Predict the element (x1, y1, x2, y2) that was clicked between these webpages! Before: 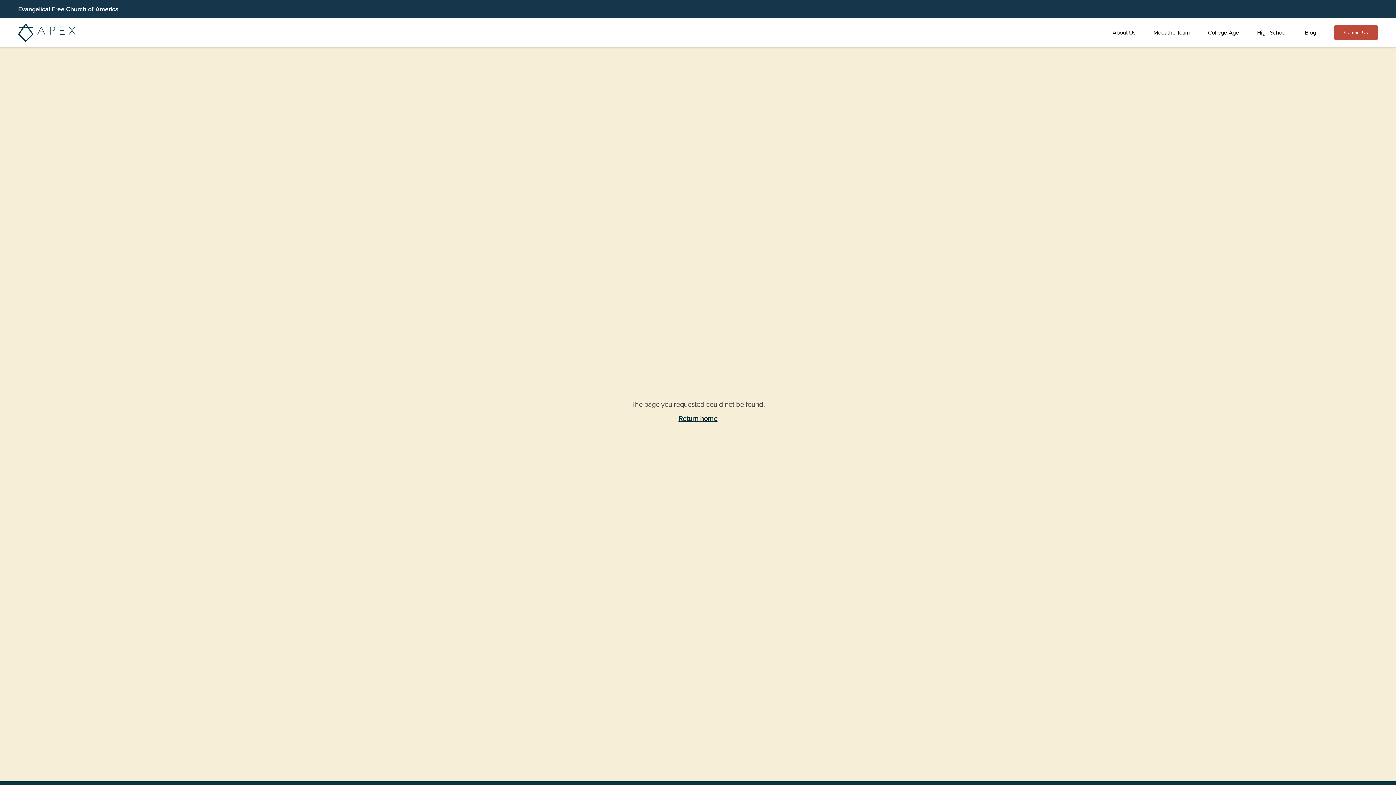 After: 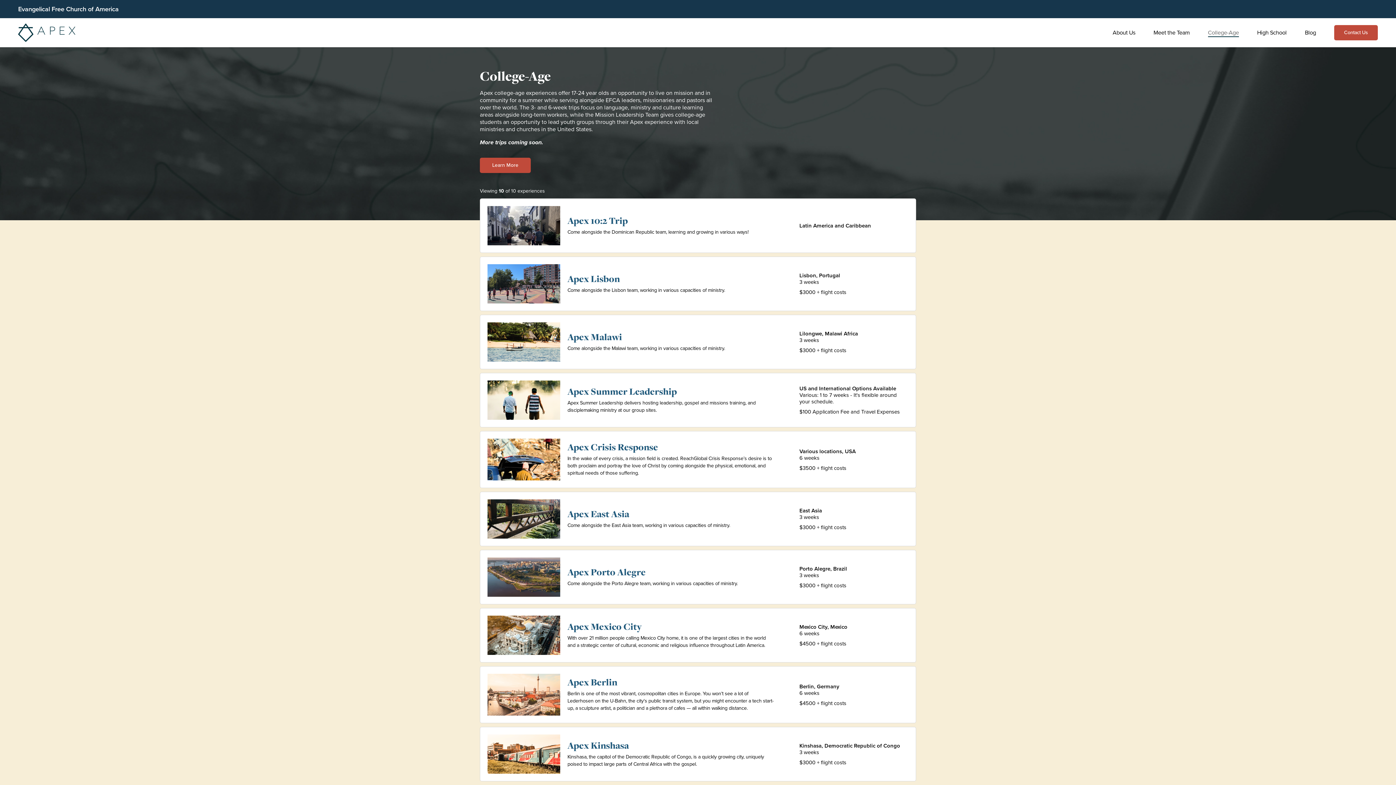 Action: label: College-Age bbox: (1208, 29, 1239, 37)